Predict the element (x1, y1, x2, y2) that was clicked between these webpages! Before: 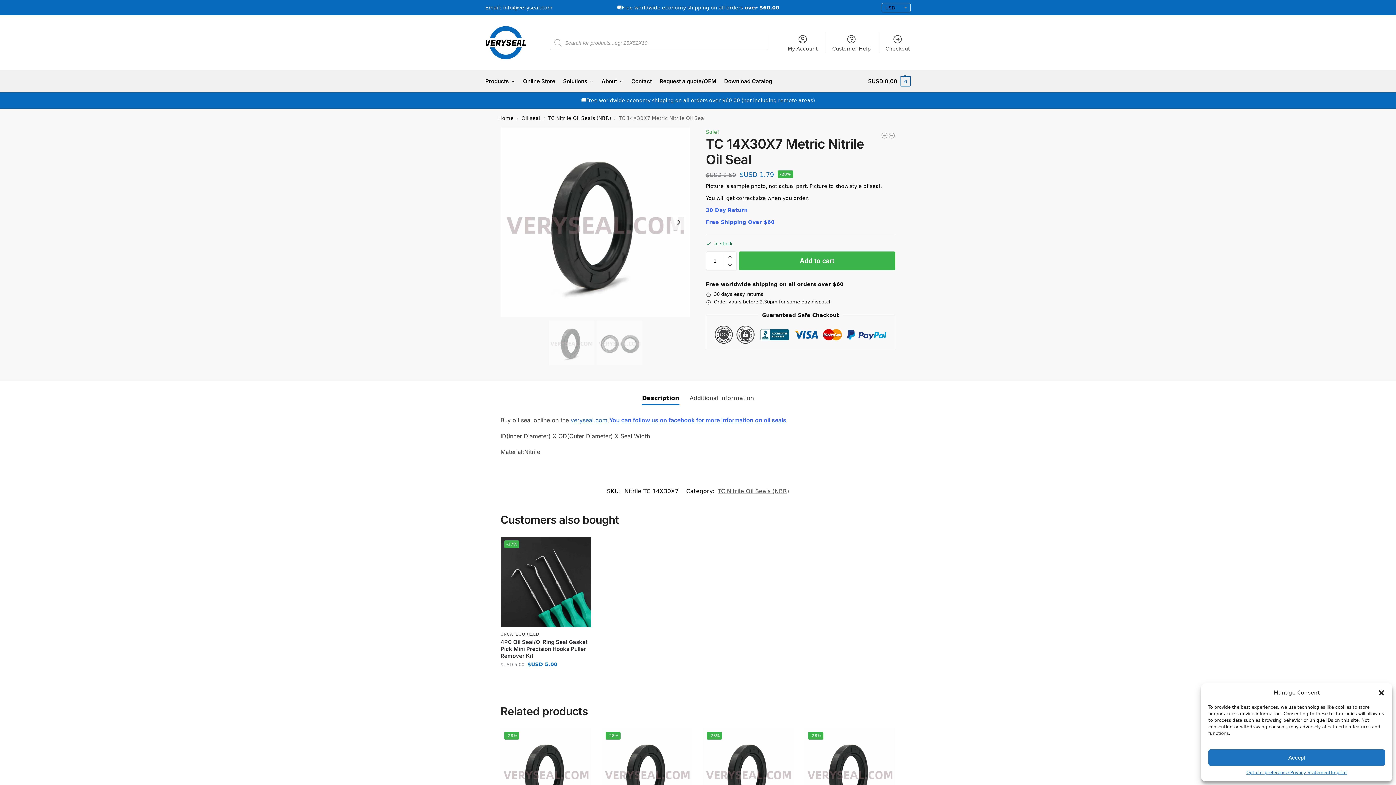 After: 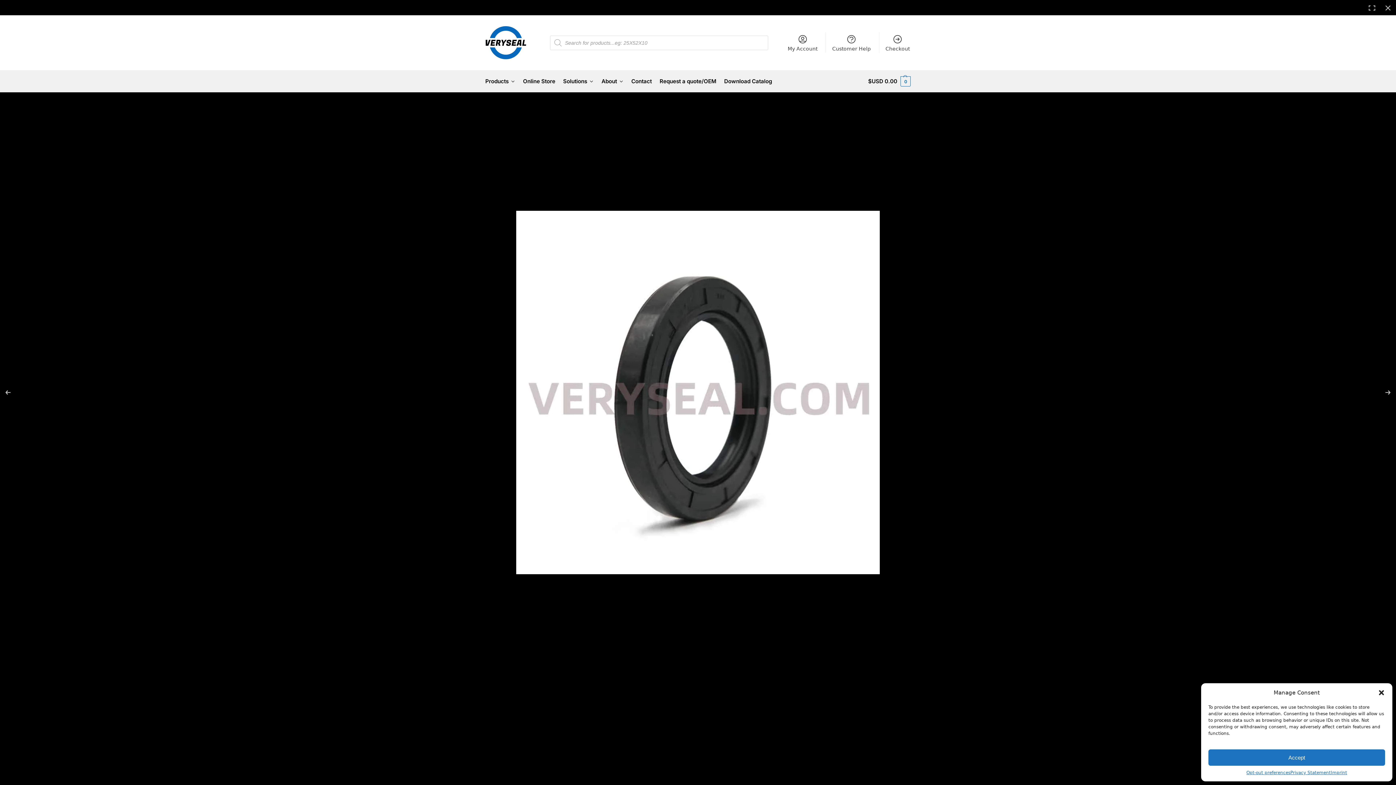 Action: bbox: (500, 127, 690, 317)